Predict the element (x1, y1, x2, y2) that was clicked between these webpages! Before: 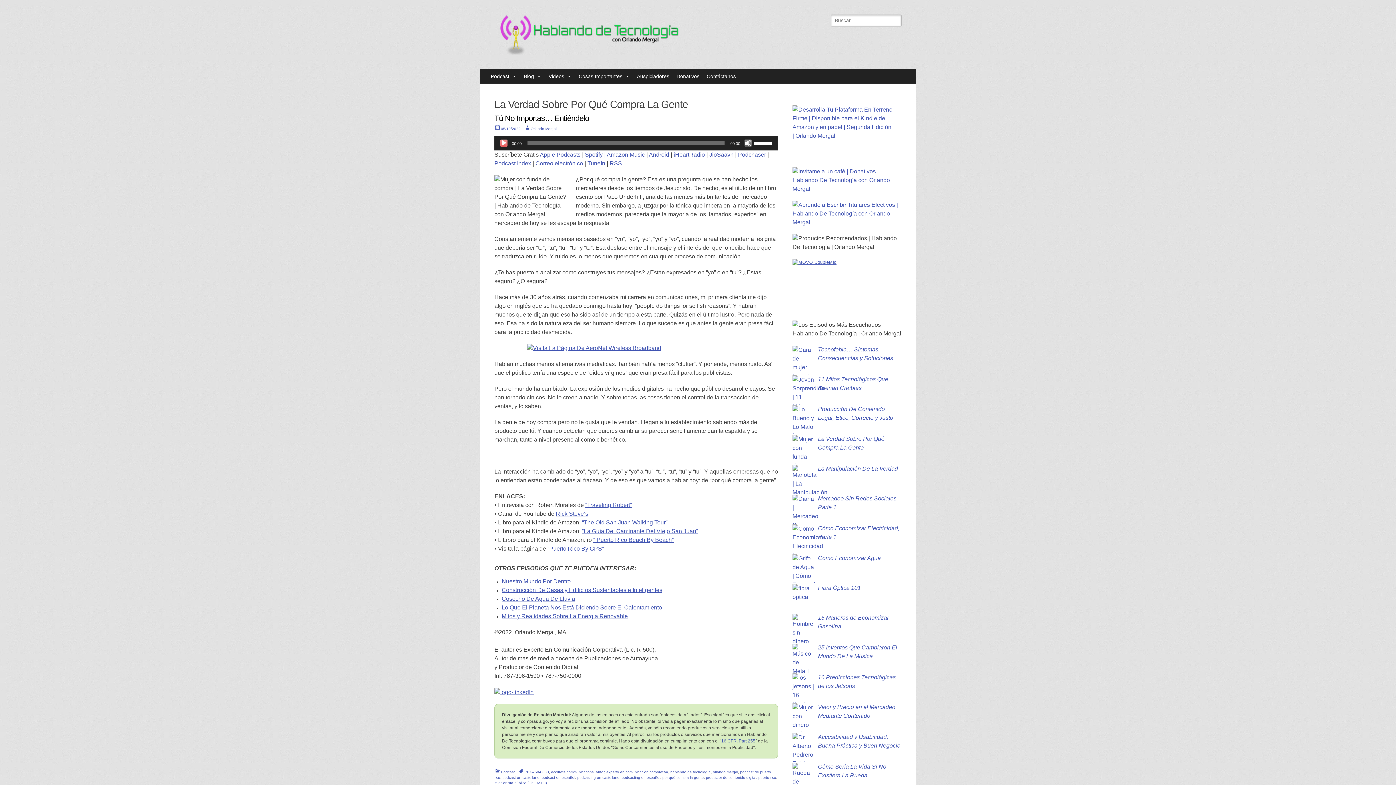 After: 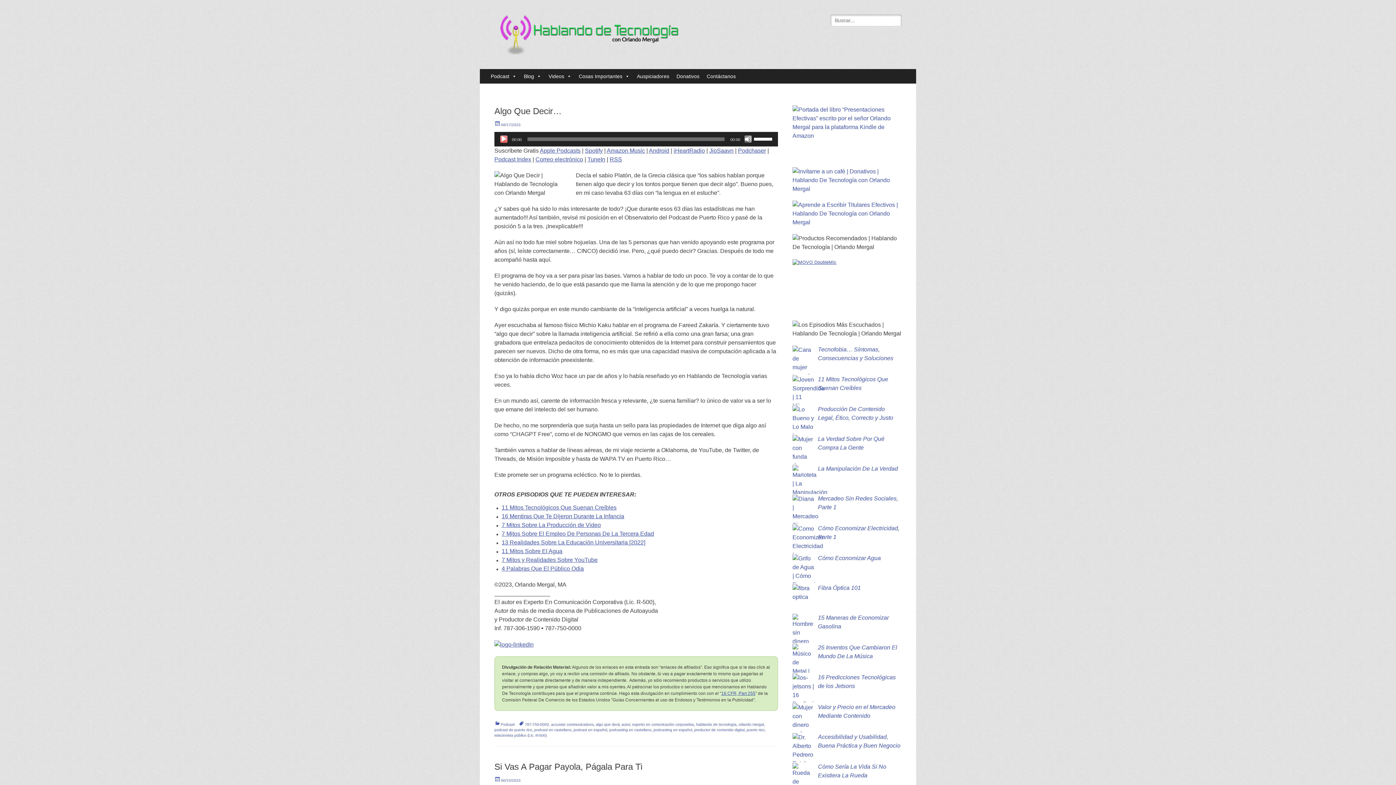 Action: label: 787-750-0000 bbox: (518, 770, 549, 774)